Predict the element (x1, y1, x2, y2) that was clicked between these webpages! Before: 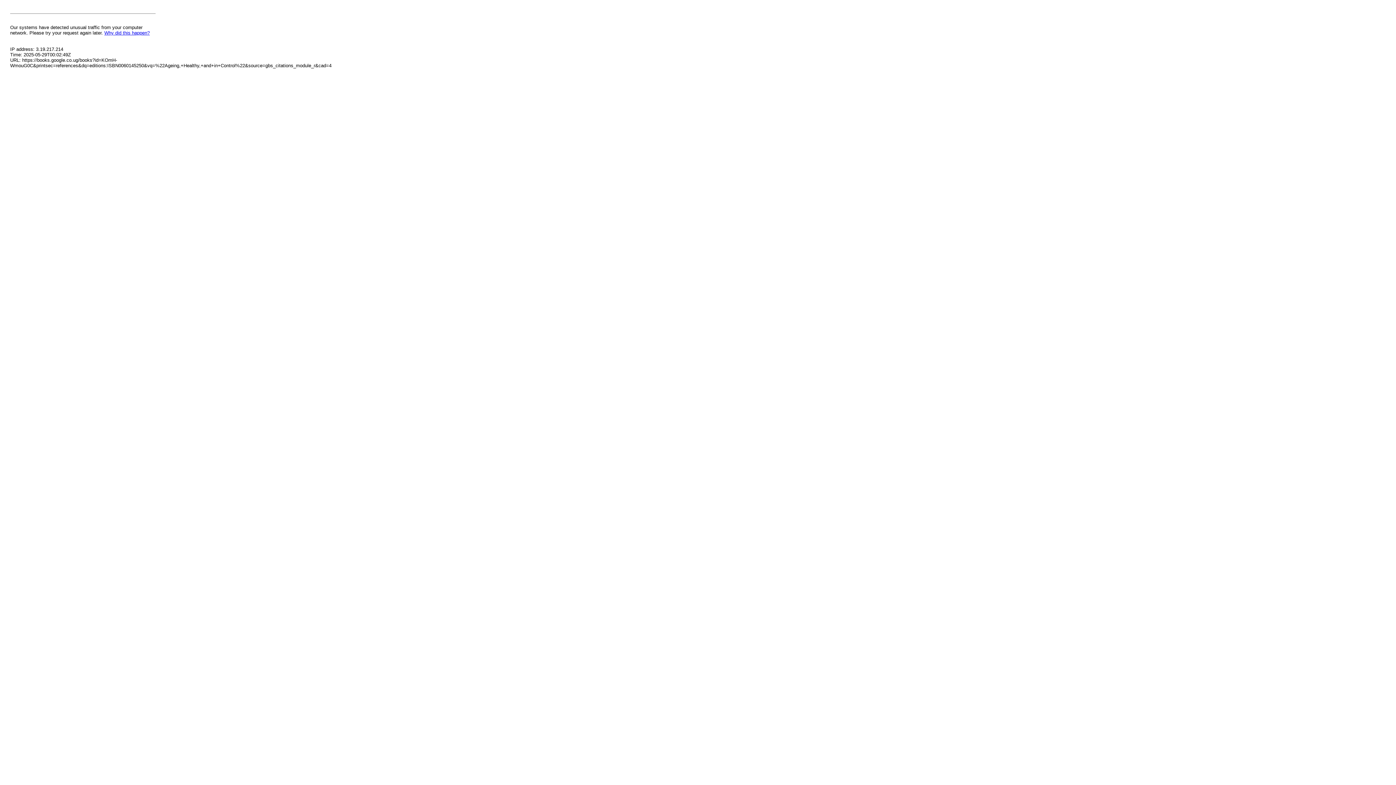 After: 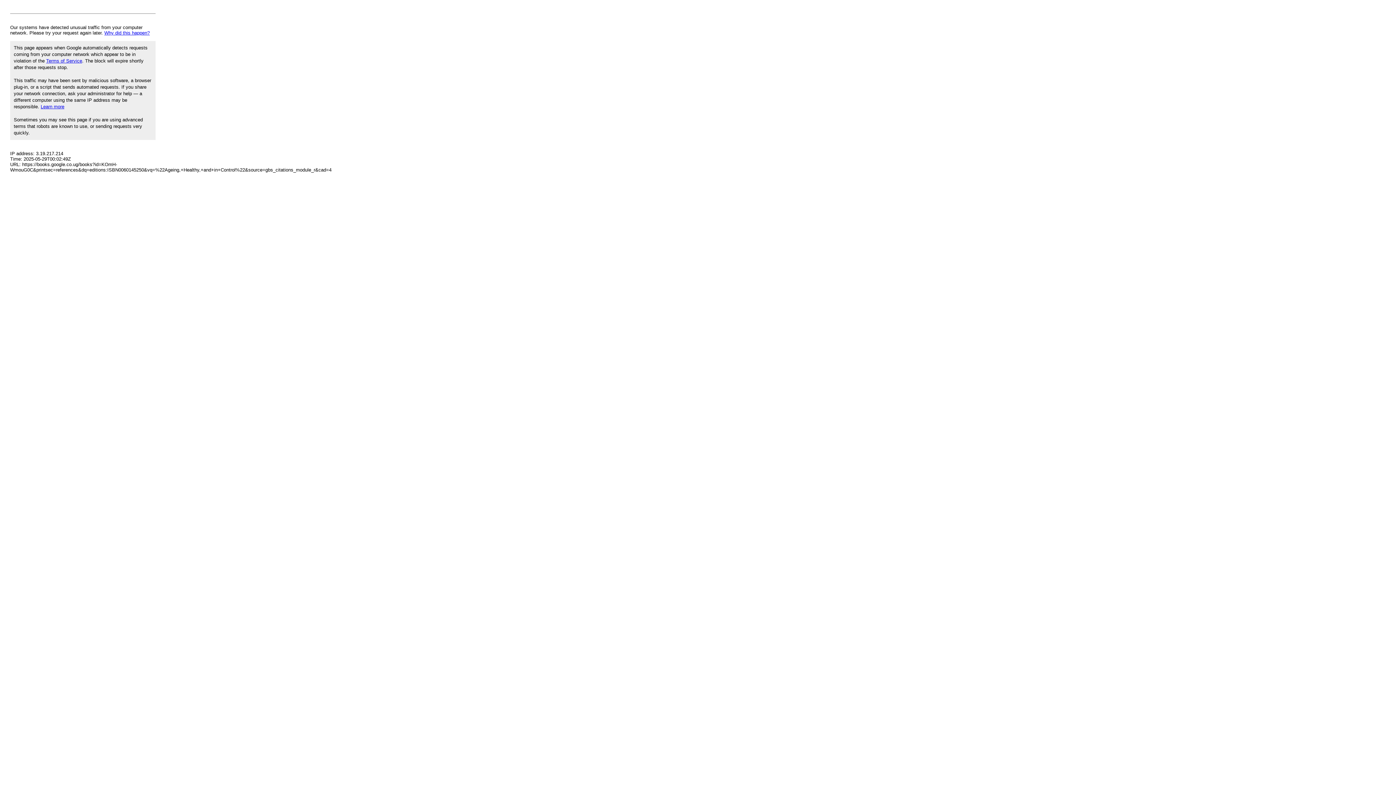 Action: bbox: (104, 30, 149, 35) label: Why did this happen?